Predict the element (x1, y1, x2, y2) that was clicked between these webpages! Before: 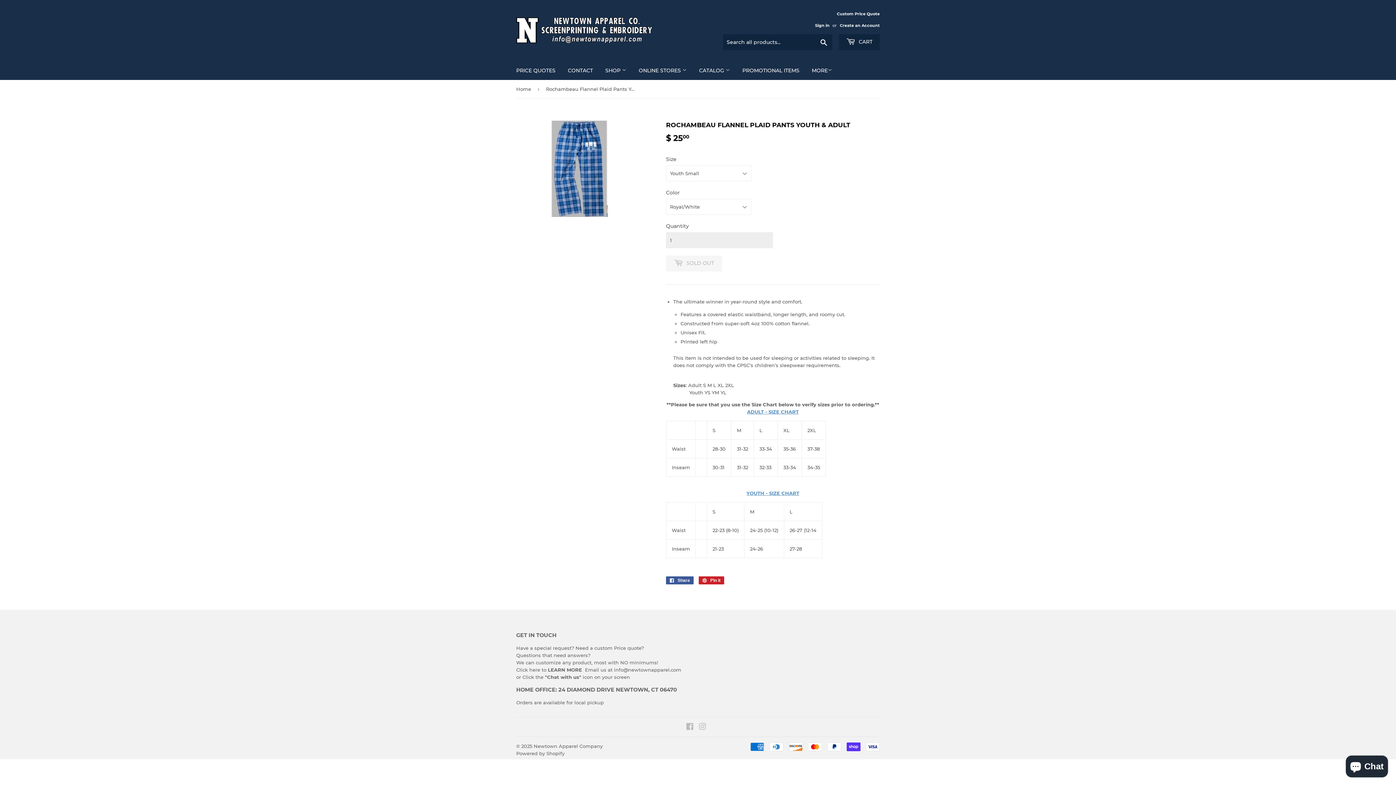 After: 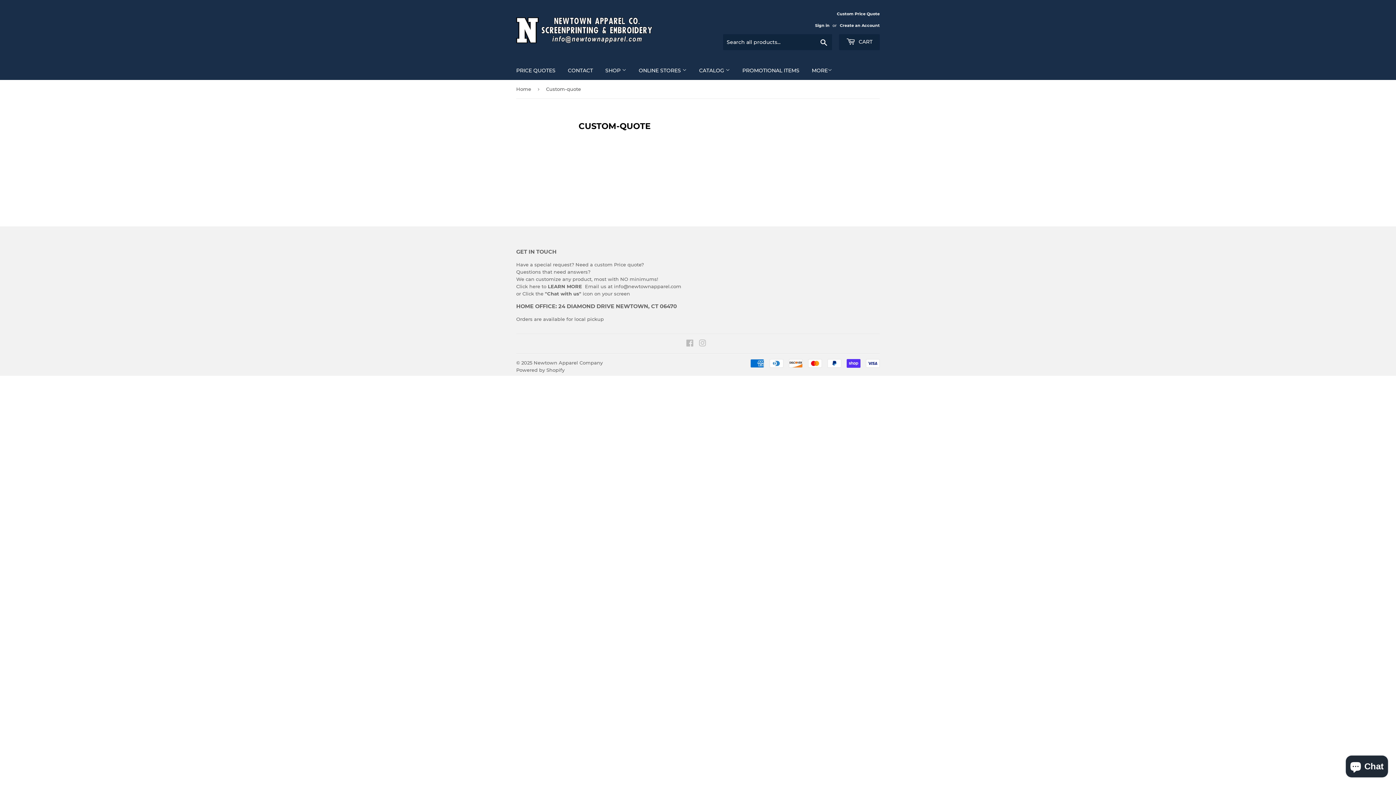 Action: label: PRICE QUOTES bbox: (510, 61, 561, 80)